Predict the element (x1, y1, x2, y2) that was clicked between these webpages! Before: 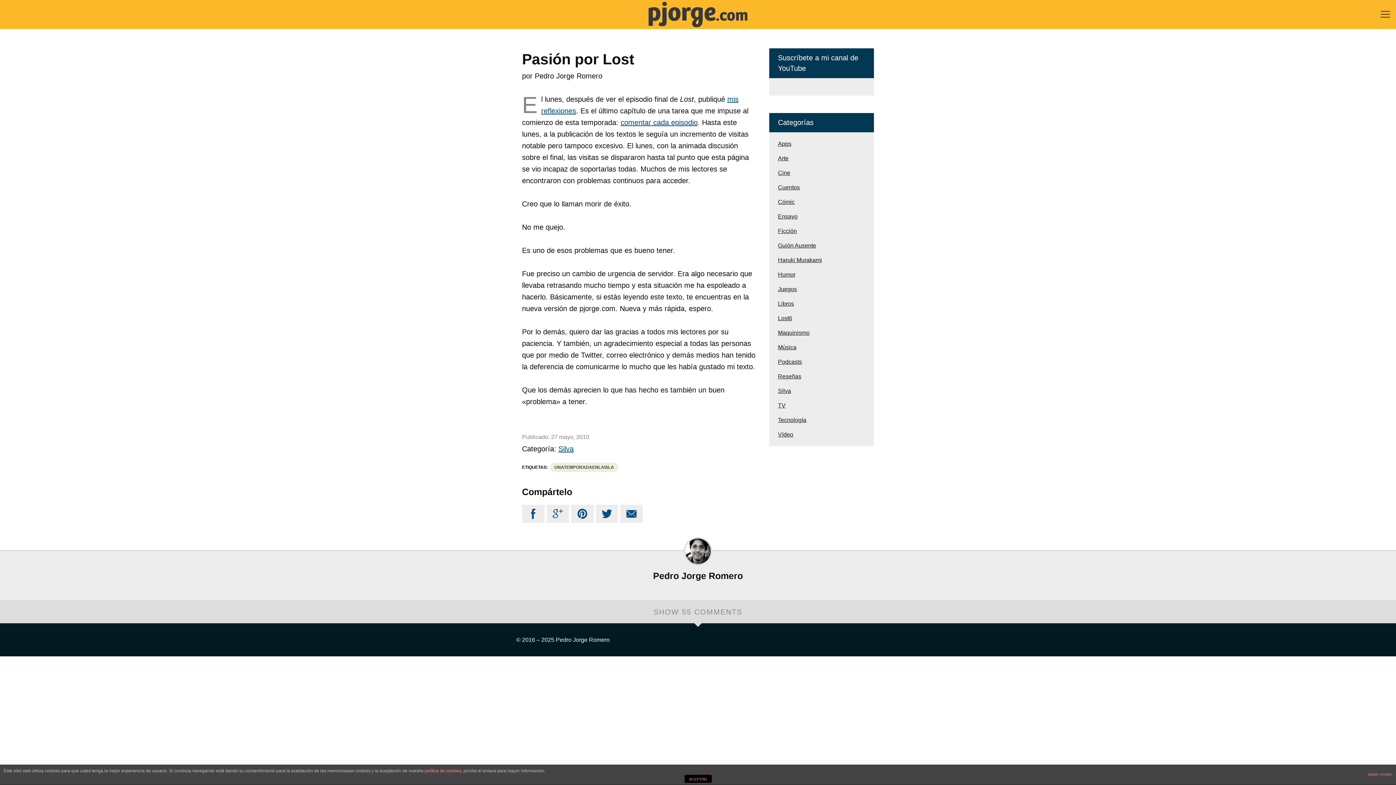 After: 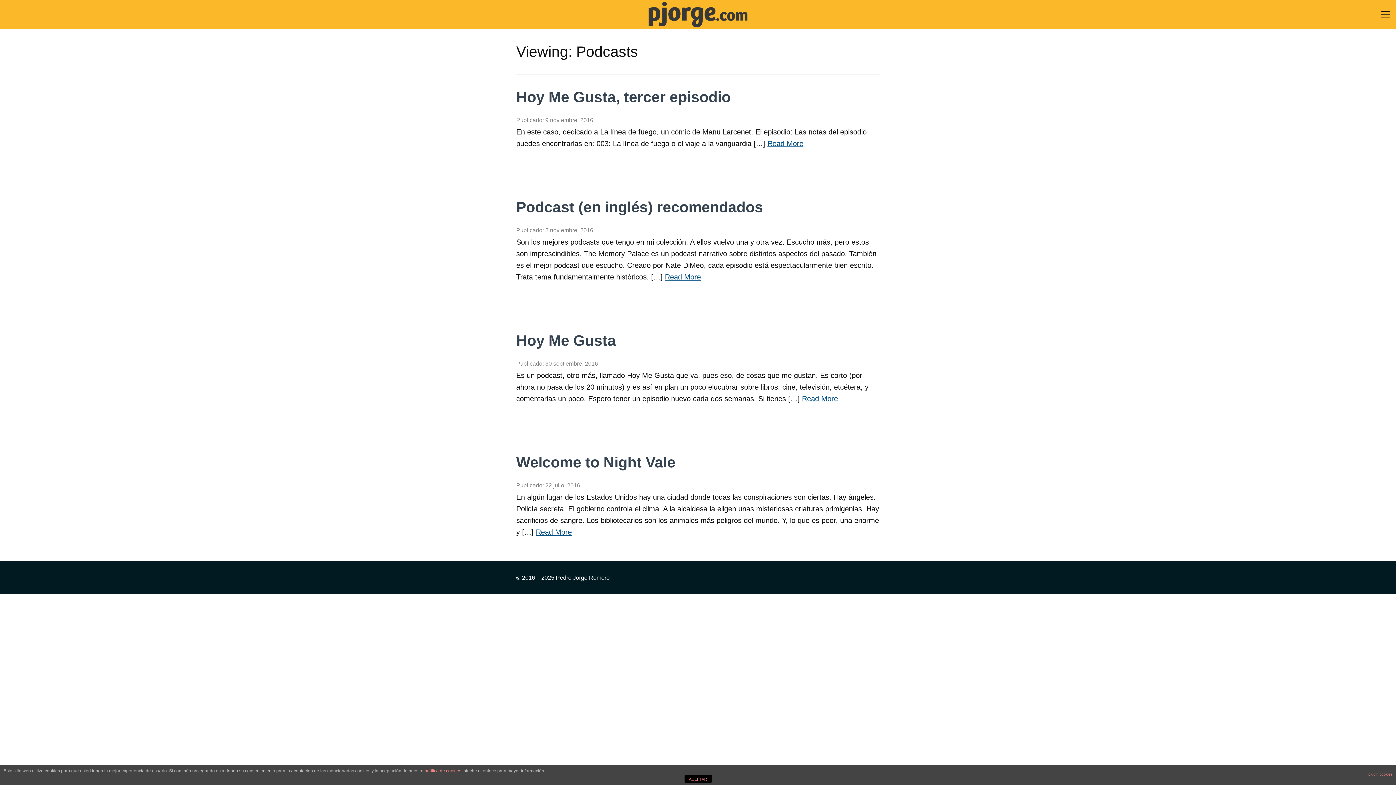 Action: bbox: (778, 354, 865, 369) label: Podcasts